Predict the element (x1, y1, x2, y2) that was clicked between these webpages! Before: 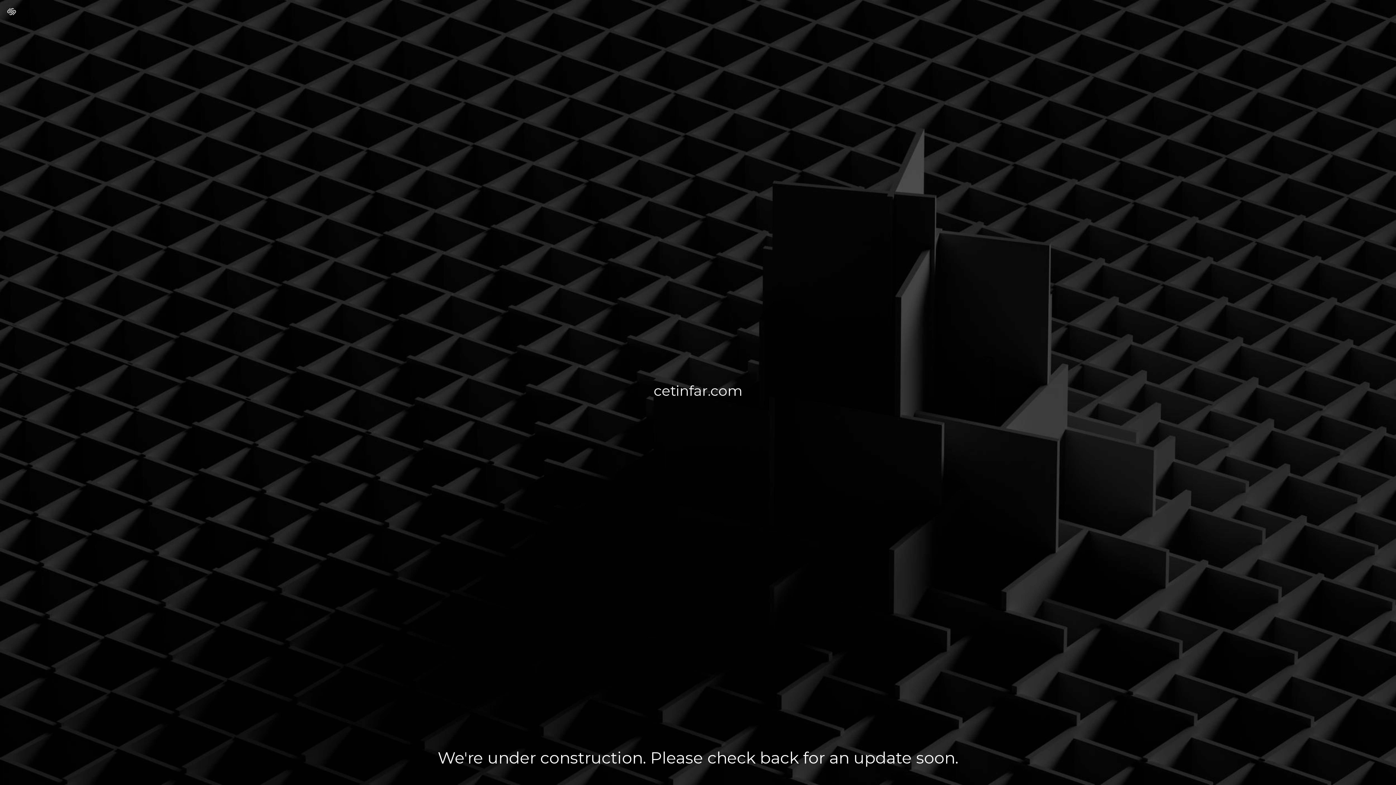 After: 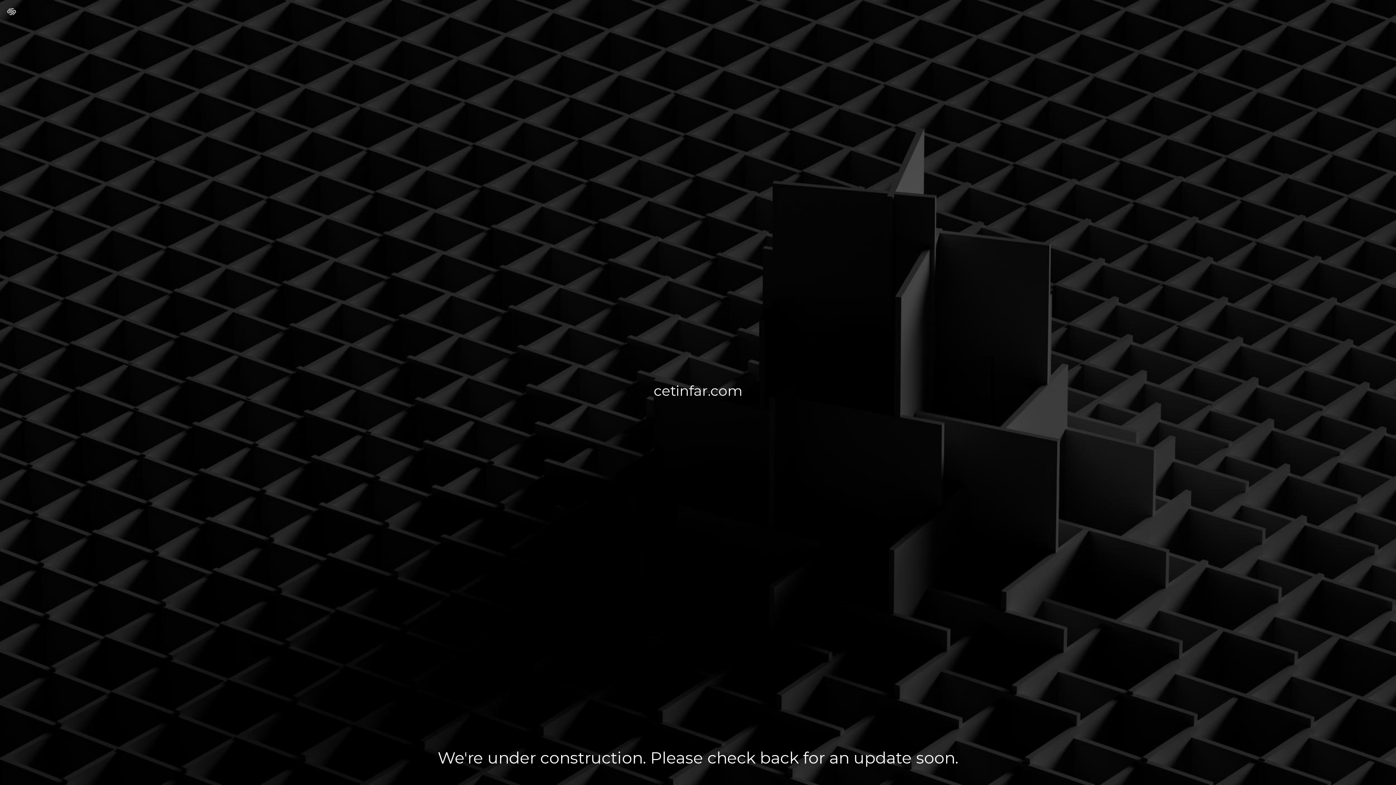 Action: bbox: (7, 7, 16, 17)